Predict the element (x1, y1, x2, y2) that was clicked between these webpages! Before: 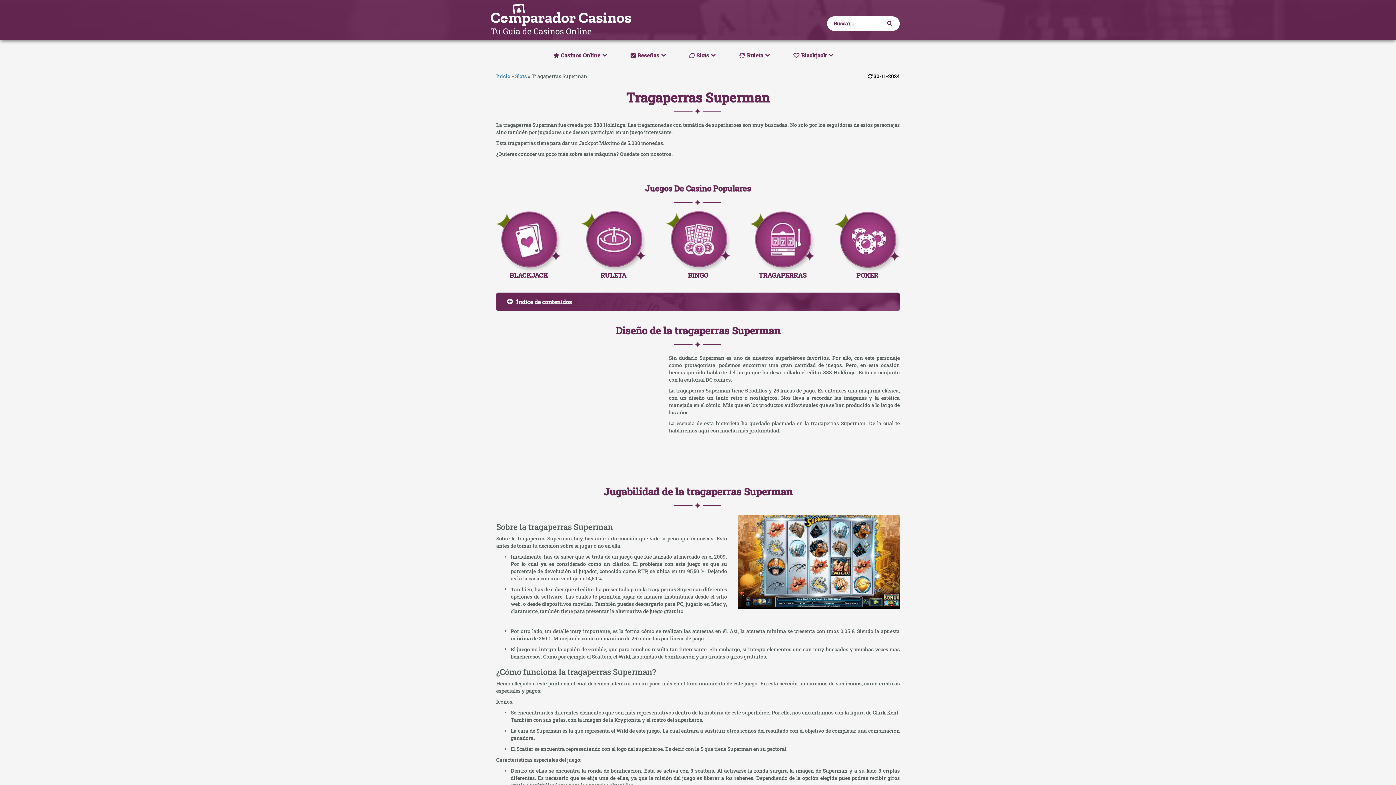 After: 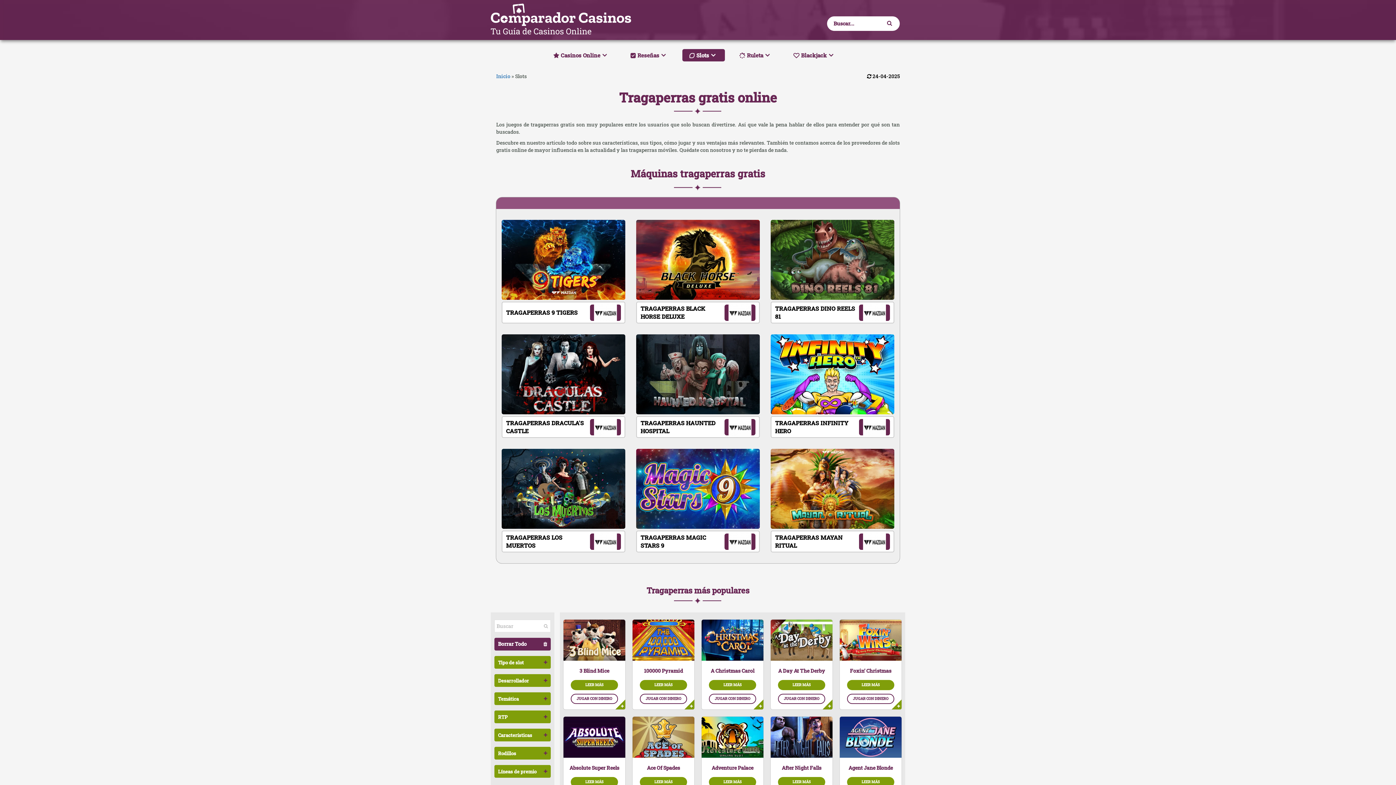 Action: label: Slots bbox: (515, 72, 526, 79)